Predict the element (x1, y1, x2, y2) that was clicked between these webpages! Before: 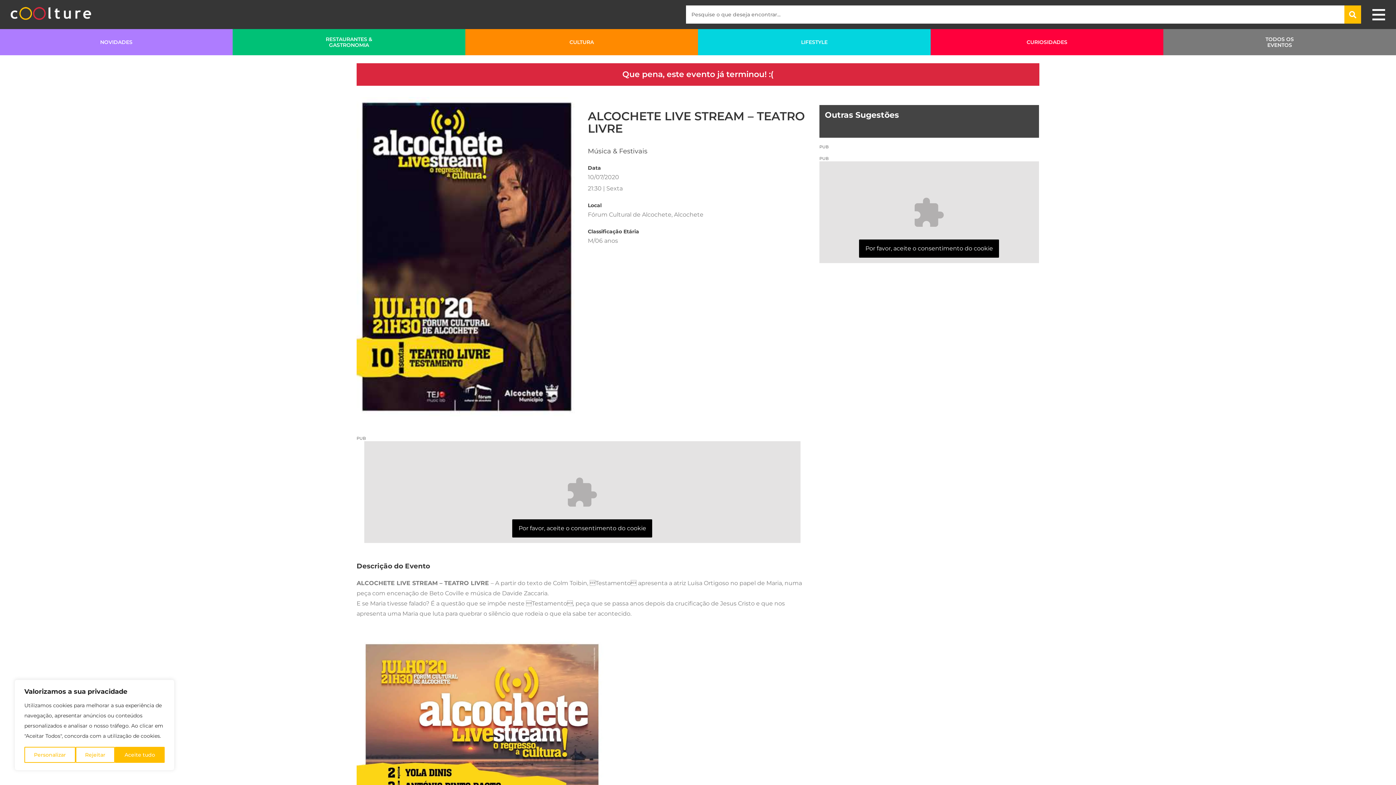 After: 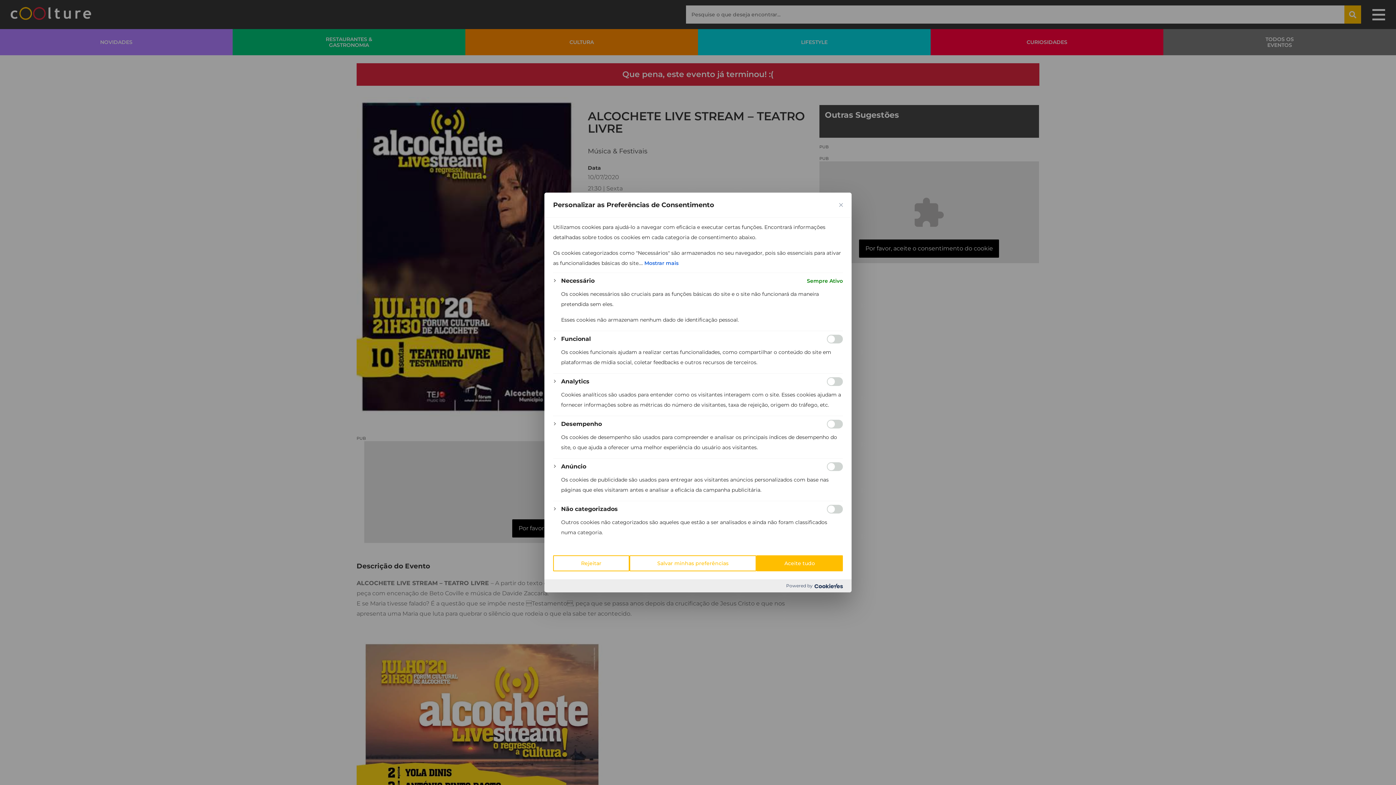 Action: label: Personalizar bbox: (24, 747, 75, 763)